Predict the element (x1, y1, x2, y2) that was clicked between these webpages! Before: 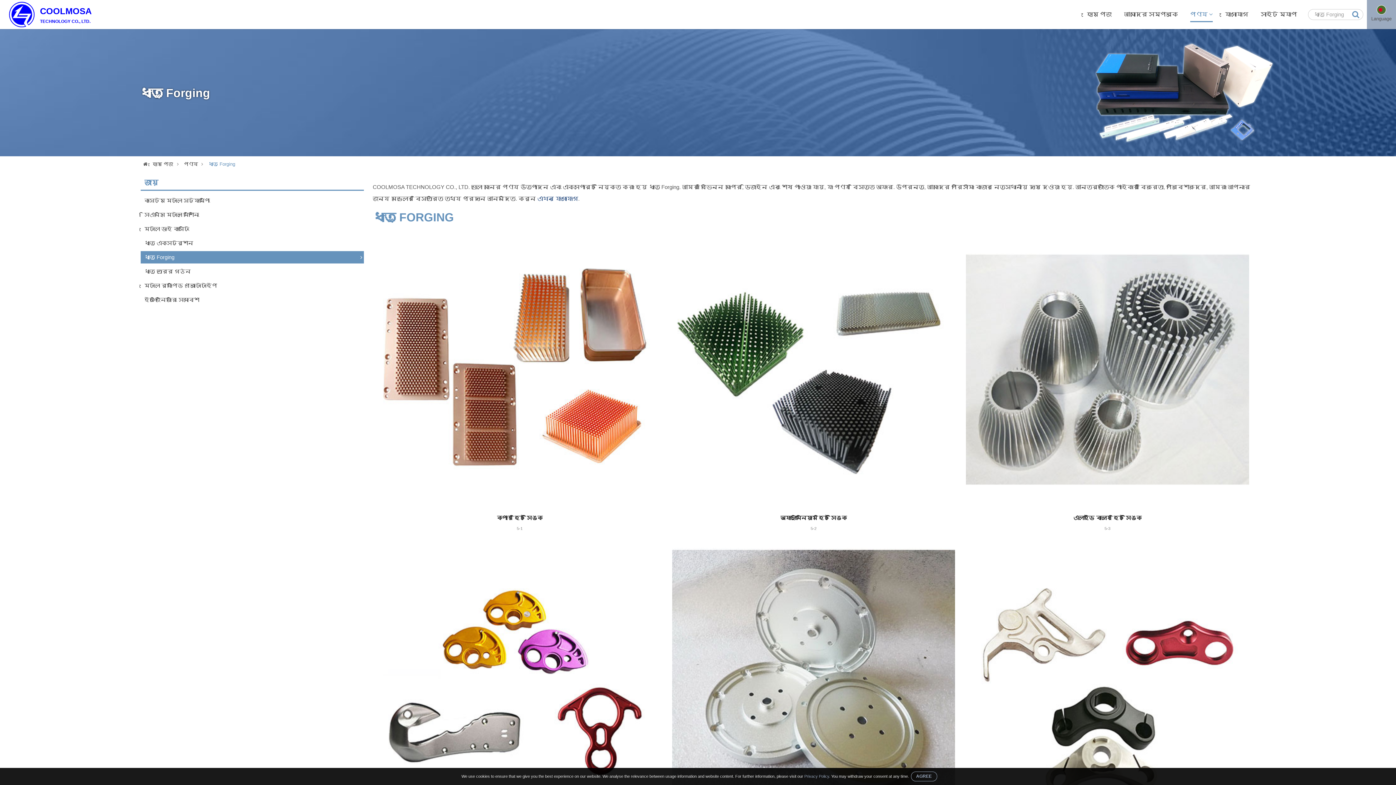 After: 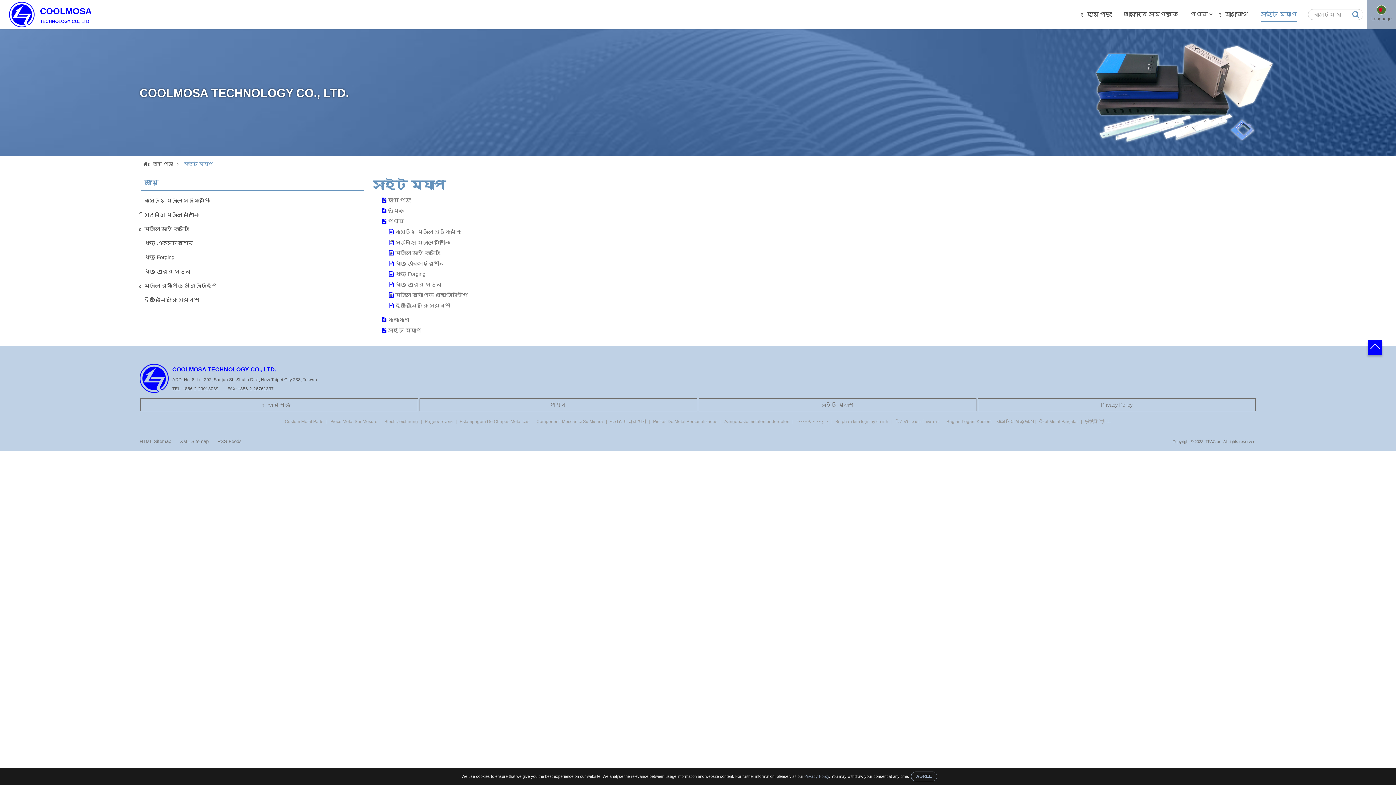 Action: label: সাইট ম্যাপ bbox: (1261, 7, 1297, 22)